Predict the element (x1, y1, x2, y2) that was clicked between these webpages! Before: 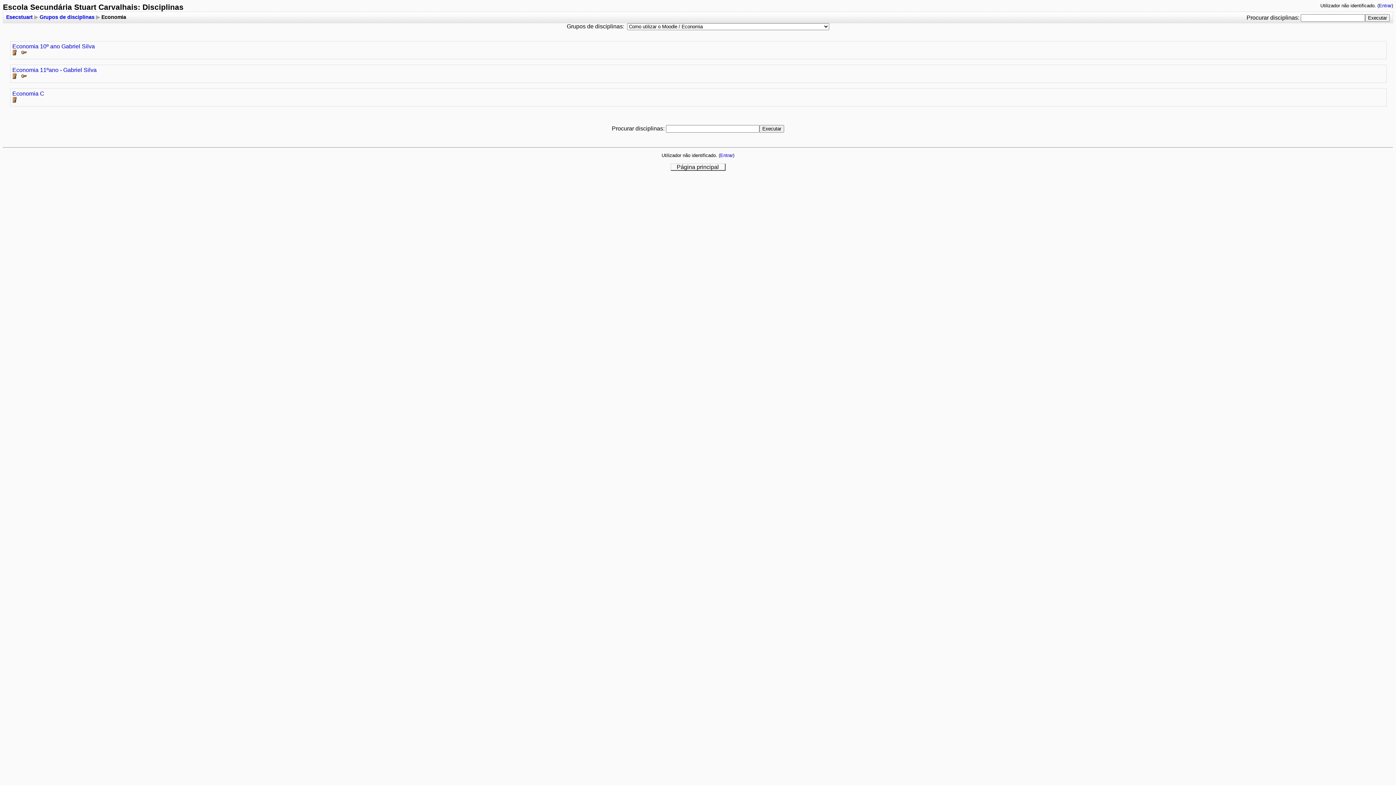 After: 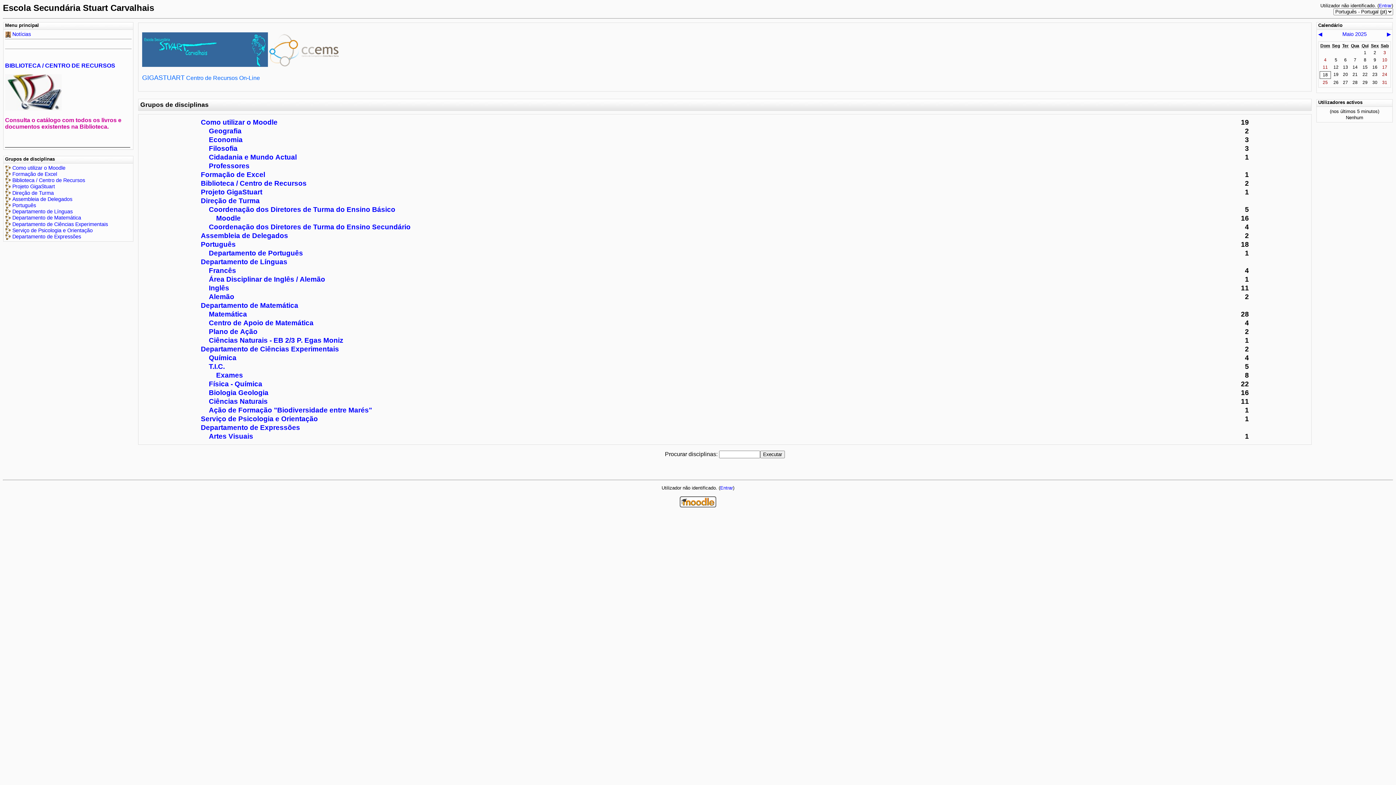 Action: bbox: (6, 14, 32, 19) label: Esecstuart